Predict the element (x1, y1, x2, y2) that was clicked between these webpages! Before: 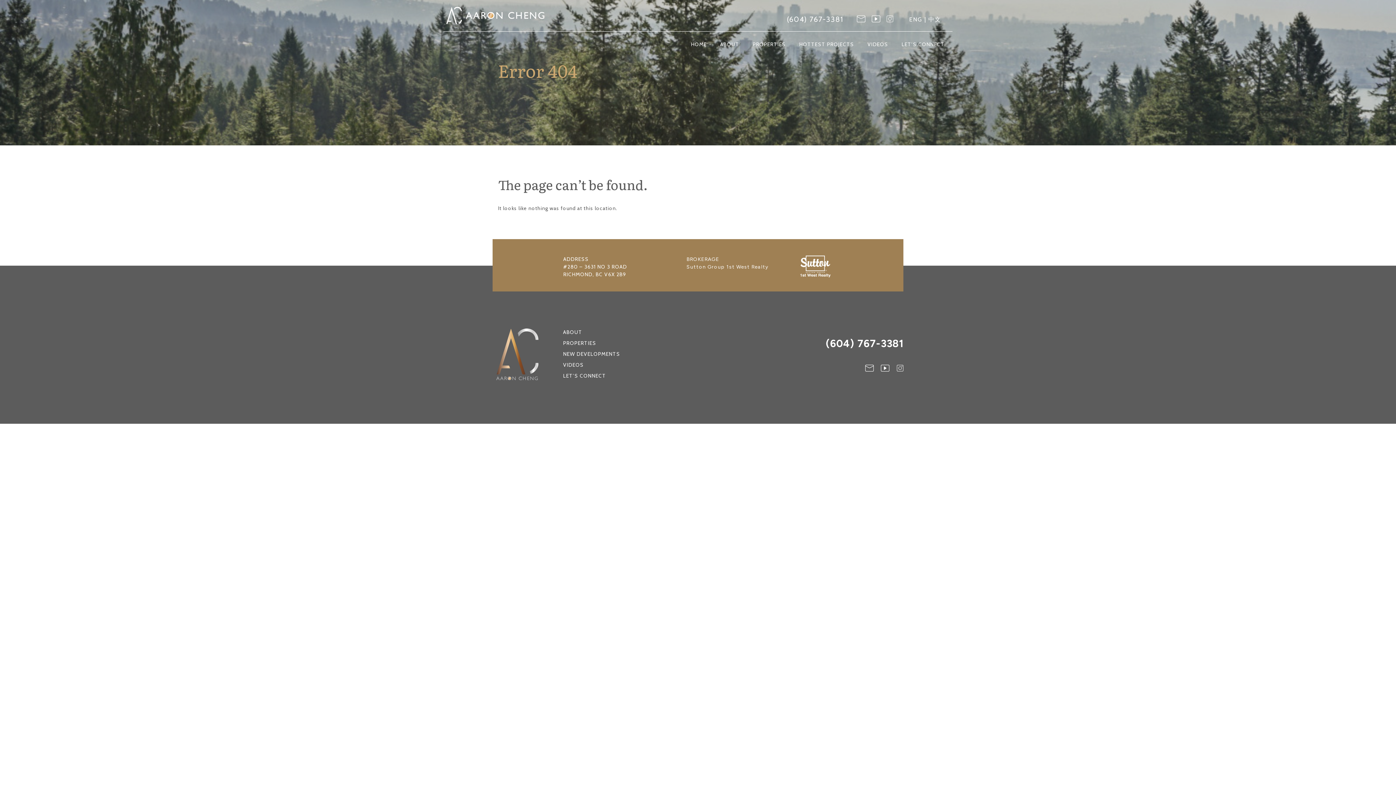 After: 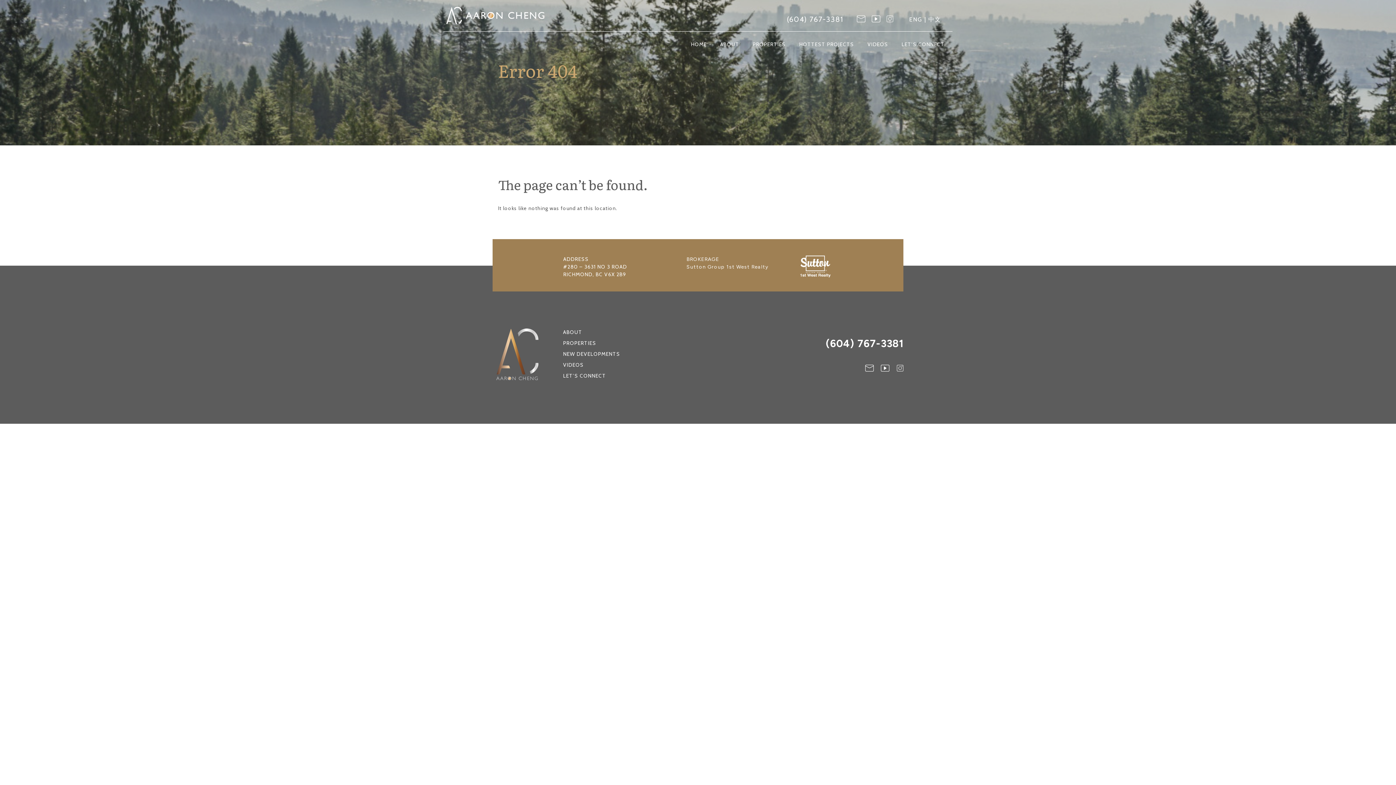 Action: bbox: (886, 15, 893, 22)